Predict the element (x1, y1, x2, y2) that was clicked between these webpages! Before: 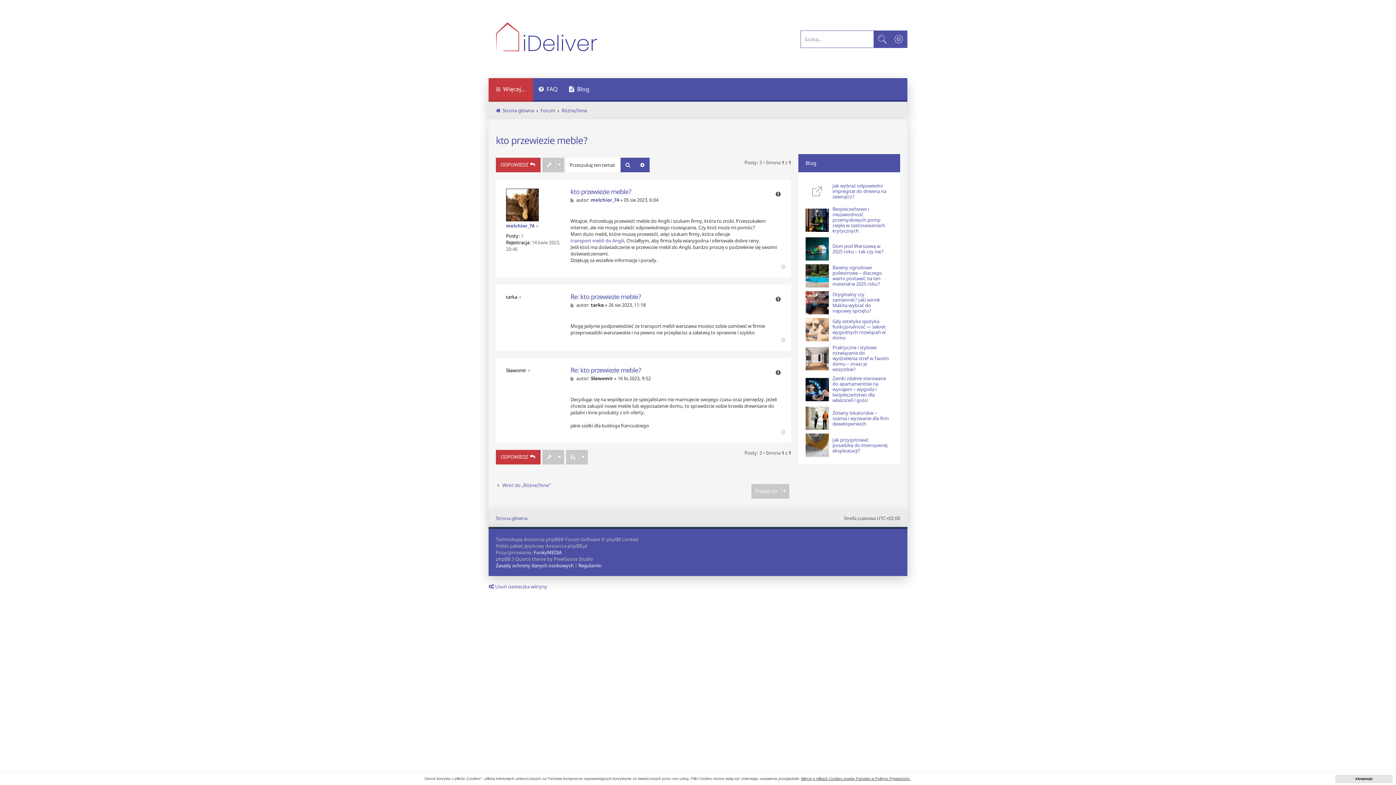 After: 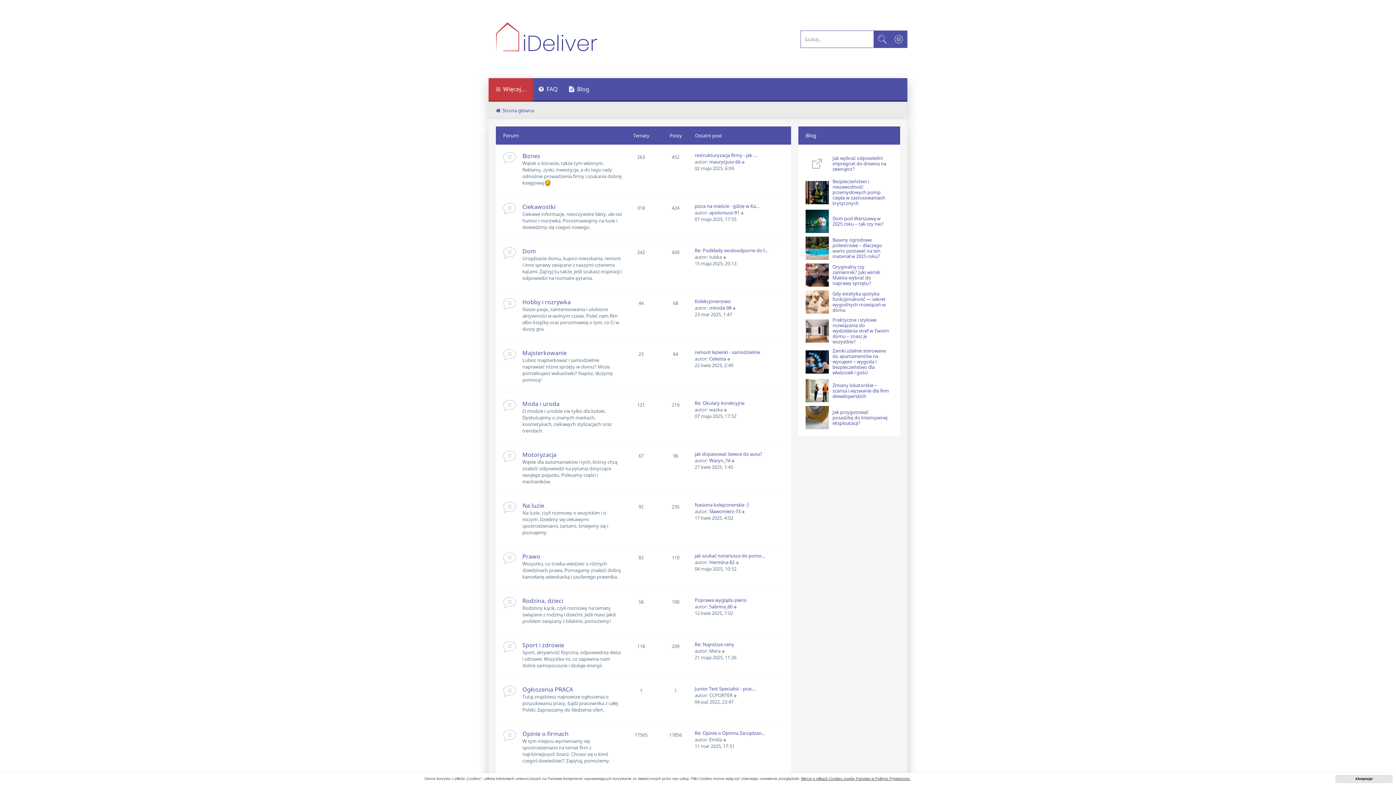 Action: label: Strona główna bbox: (496, 107, 534, 113)